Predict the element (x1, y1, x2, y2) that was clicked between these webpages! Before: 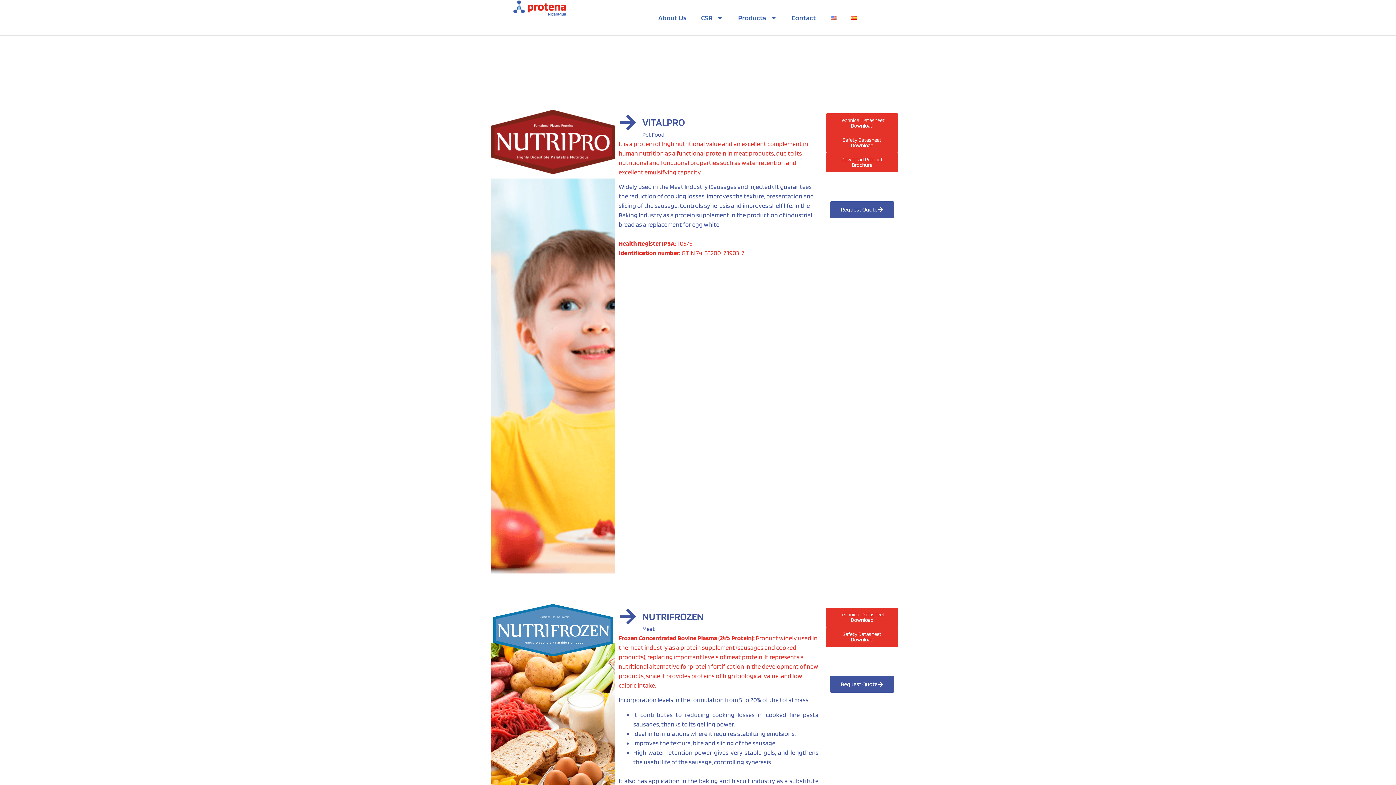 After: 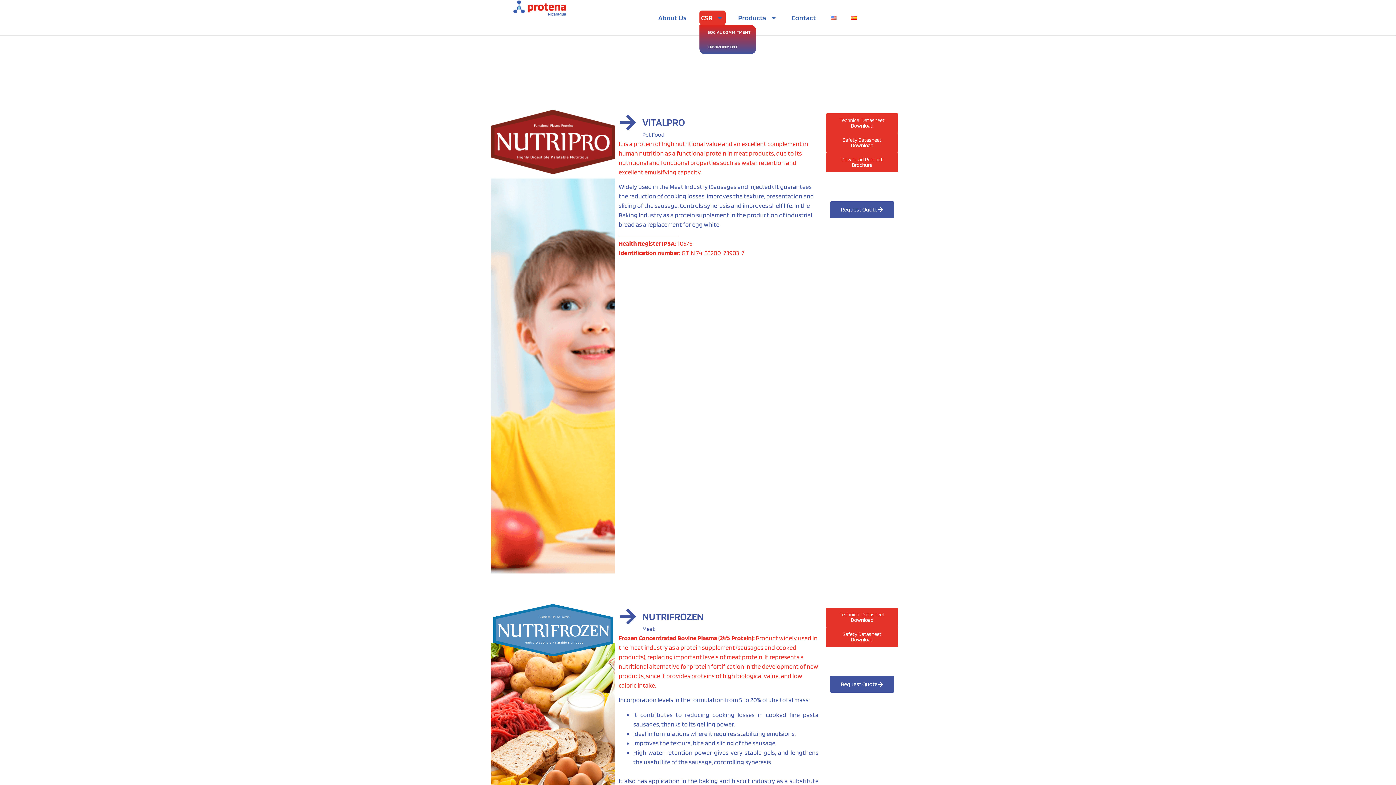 Action: label: CSR bbox: (699, 10, 725, 24)